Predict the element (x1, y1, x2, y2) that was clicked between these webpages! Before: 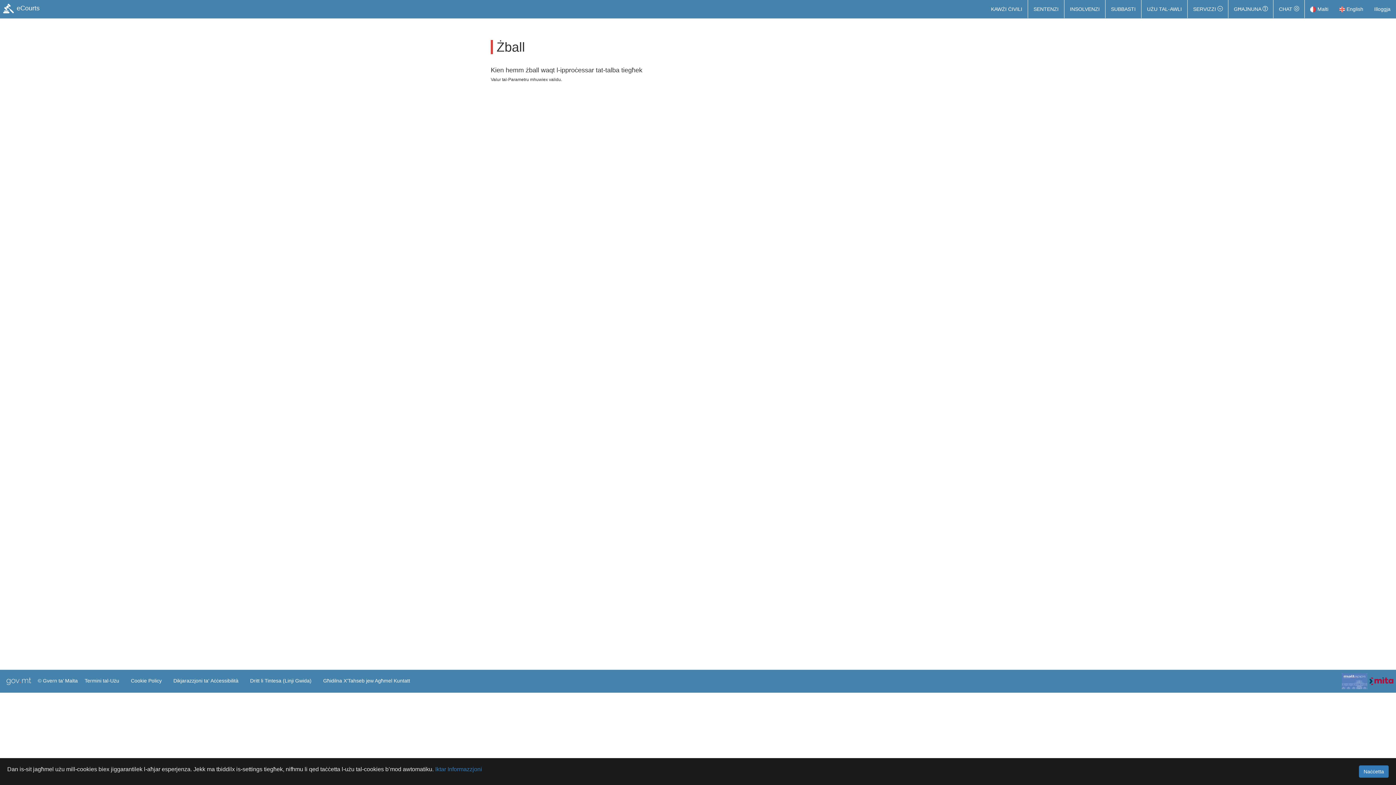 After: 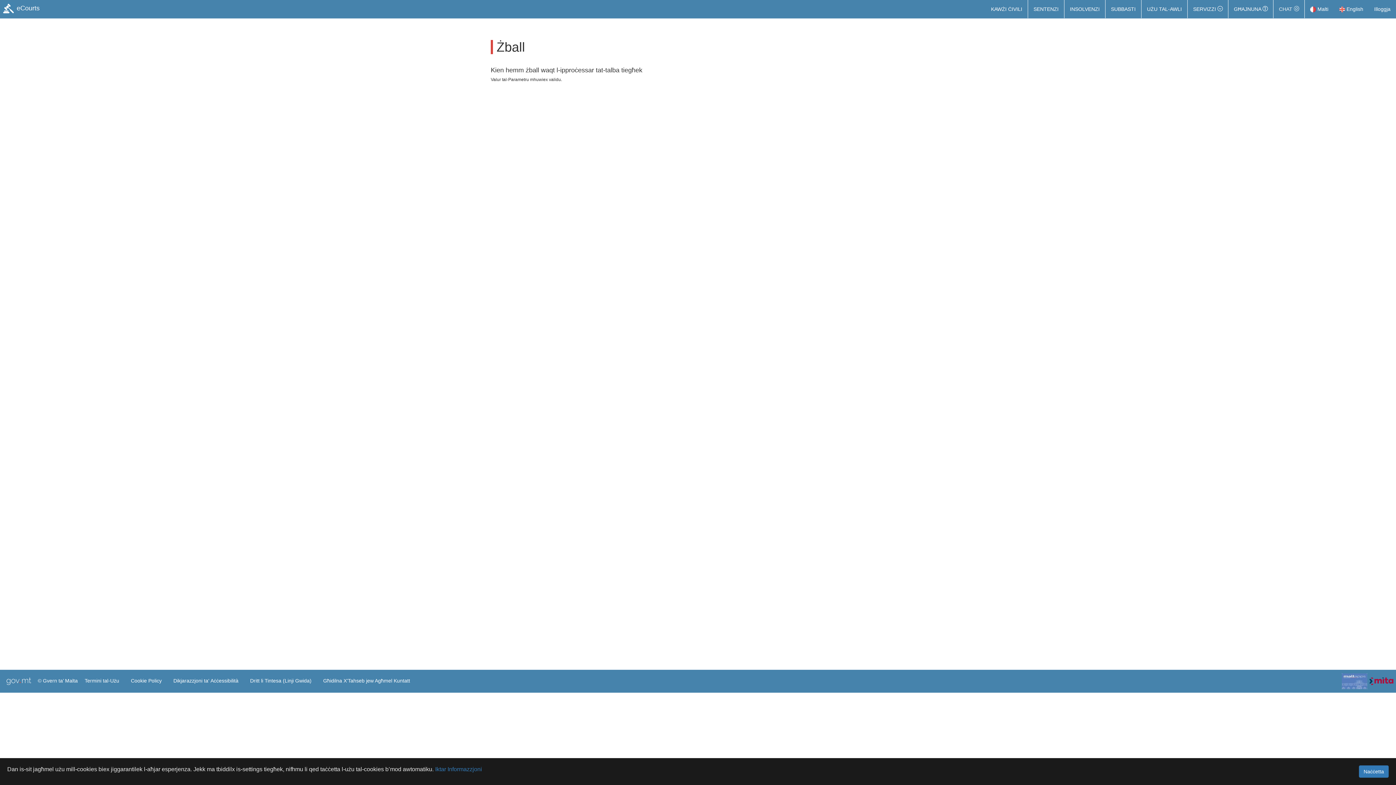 Action: label: CHAT  bbox: (1273, 0, 1304, 18)